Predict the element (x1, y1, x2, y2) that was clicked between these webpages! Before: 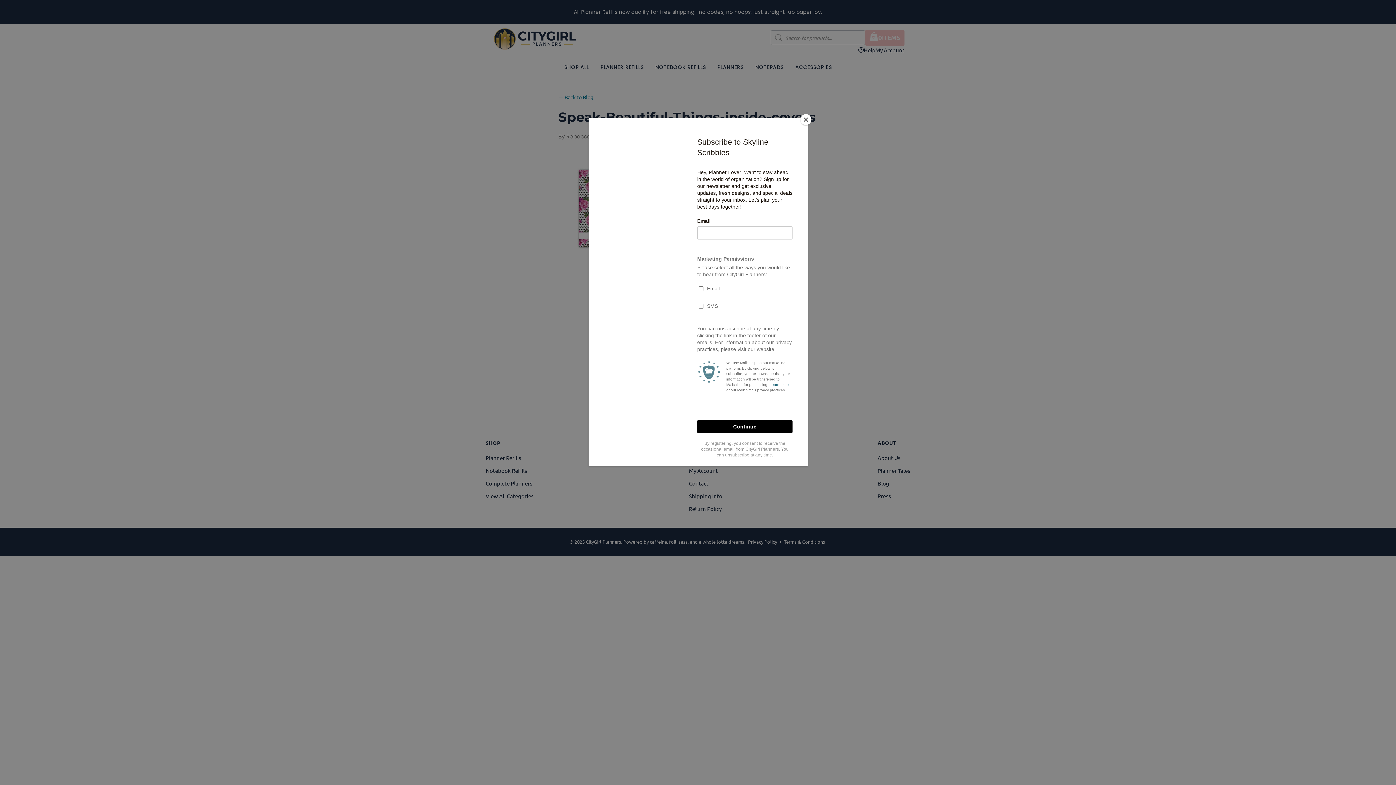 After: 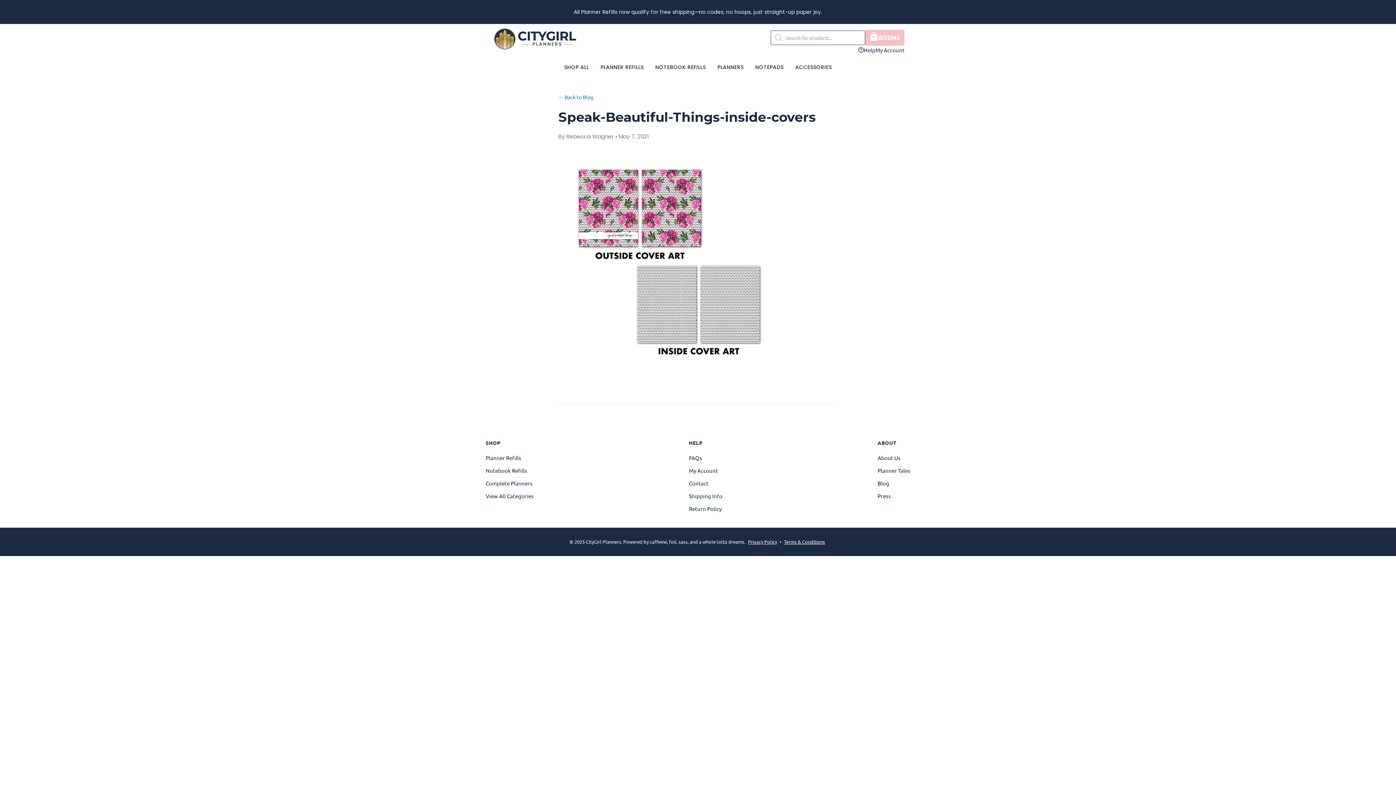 Action: bbox: (800, 114, 811, 125) label: Close